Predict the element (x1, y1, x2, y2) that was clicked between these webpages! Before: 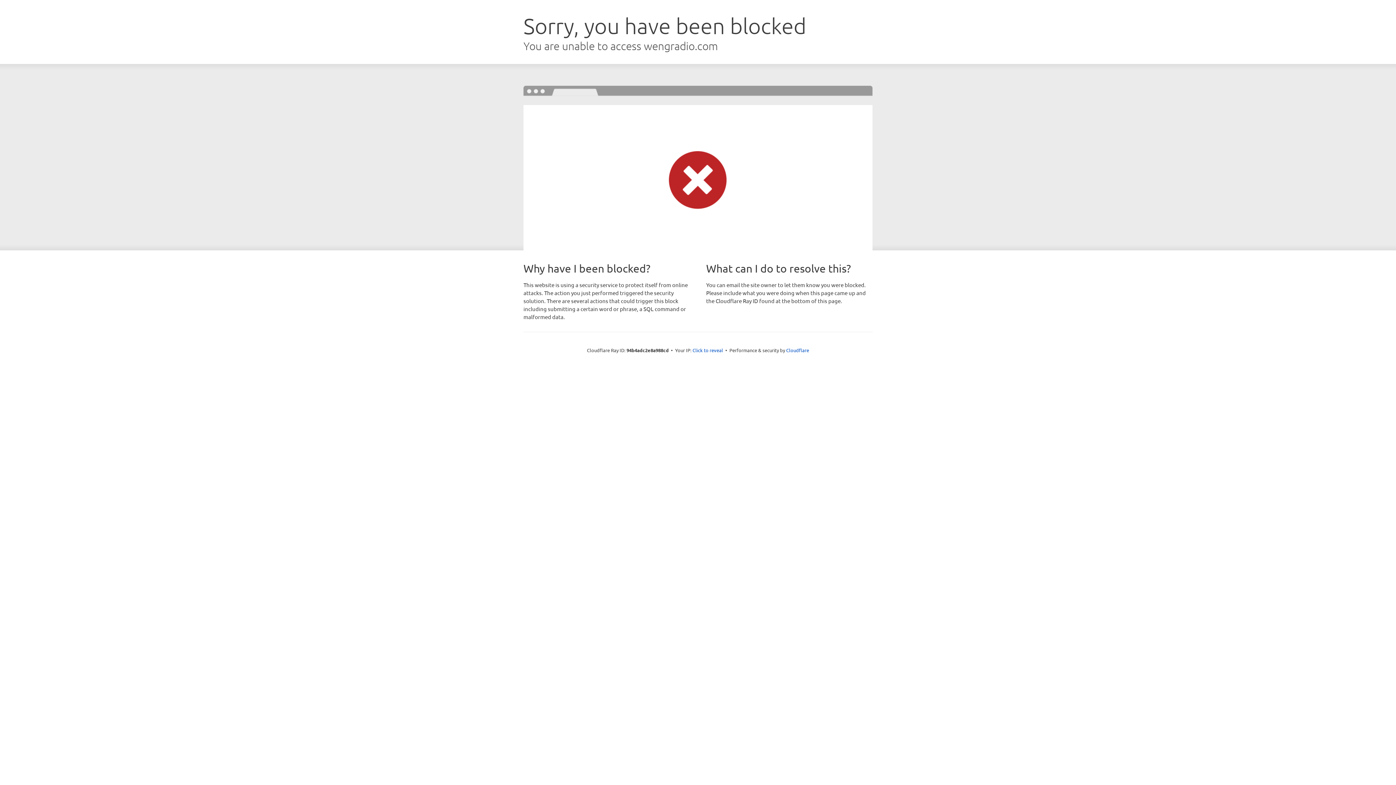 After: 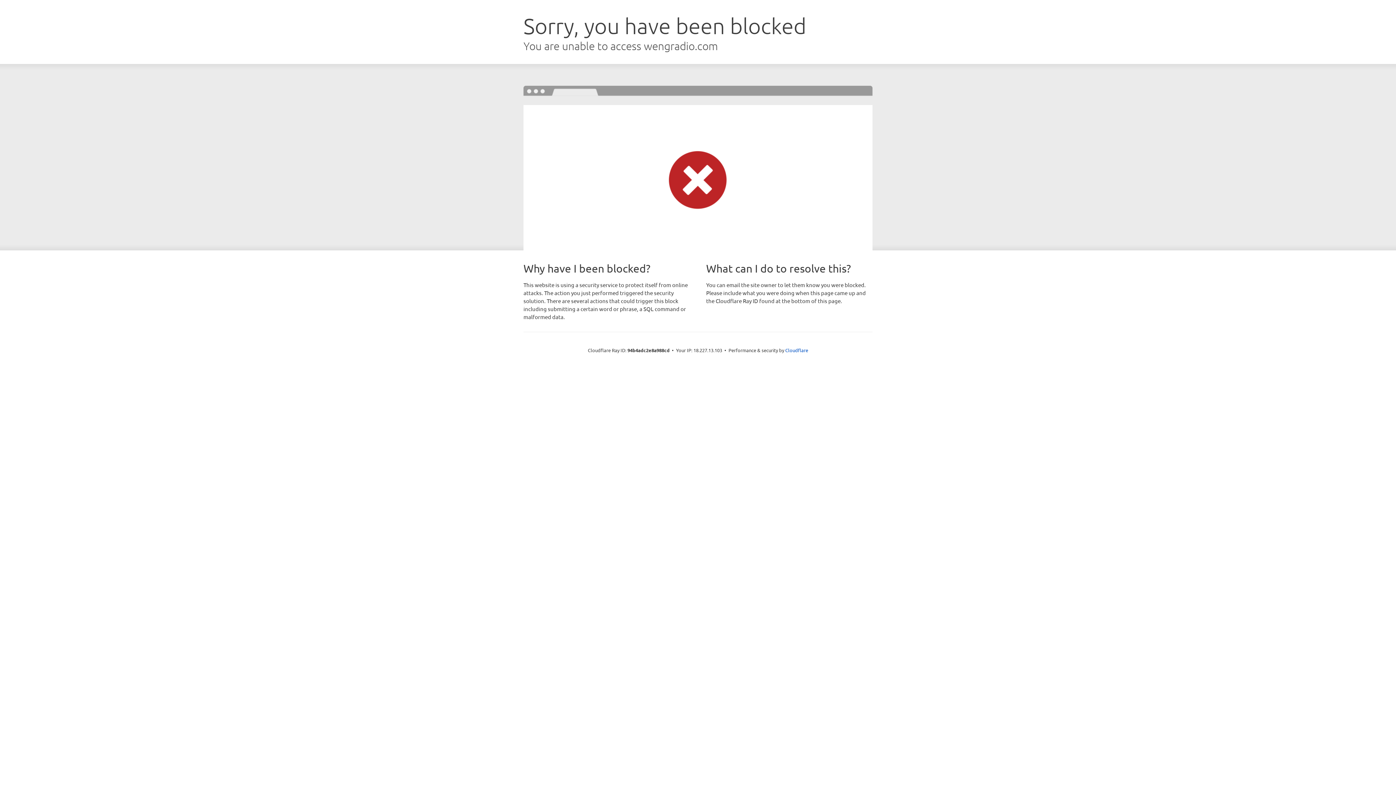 Action: bbox: (692, 346, 723, 353) label: Click to reveal